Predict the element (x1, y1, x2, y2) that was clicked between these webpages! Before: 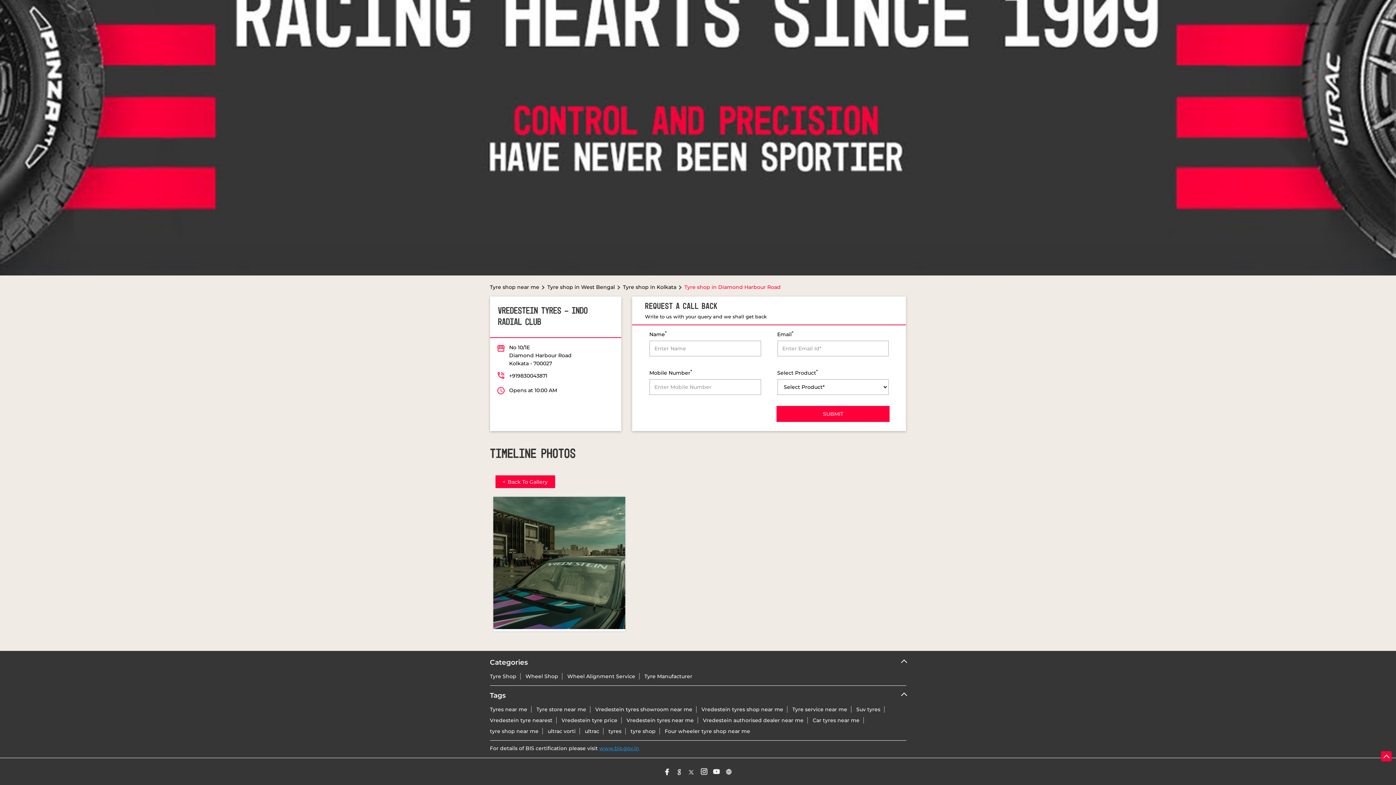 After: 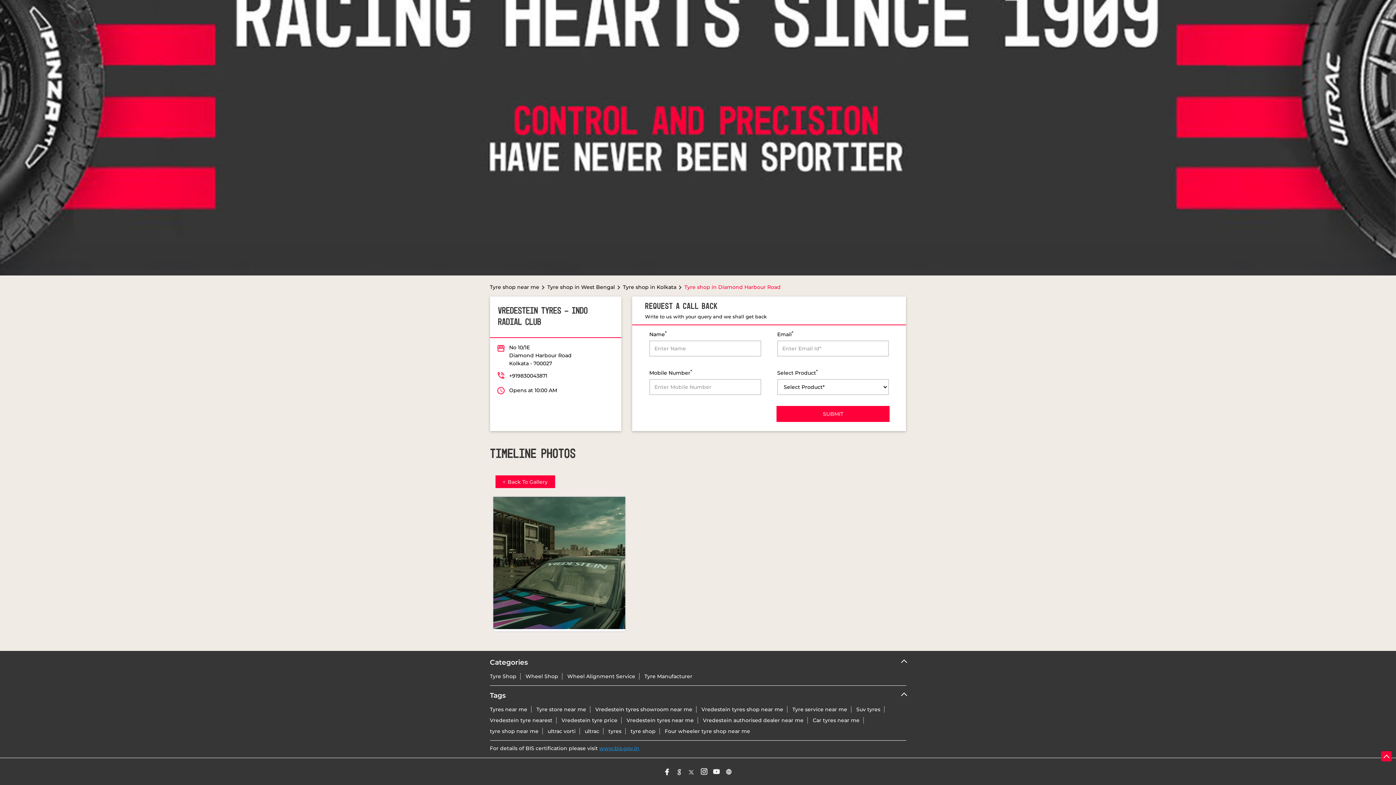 Action: bbox: (699, 766, 709, 777)